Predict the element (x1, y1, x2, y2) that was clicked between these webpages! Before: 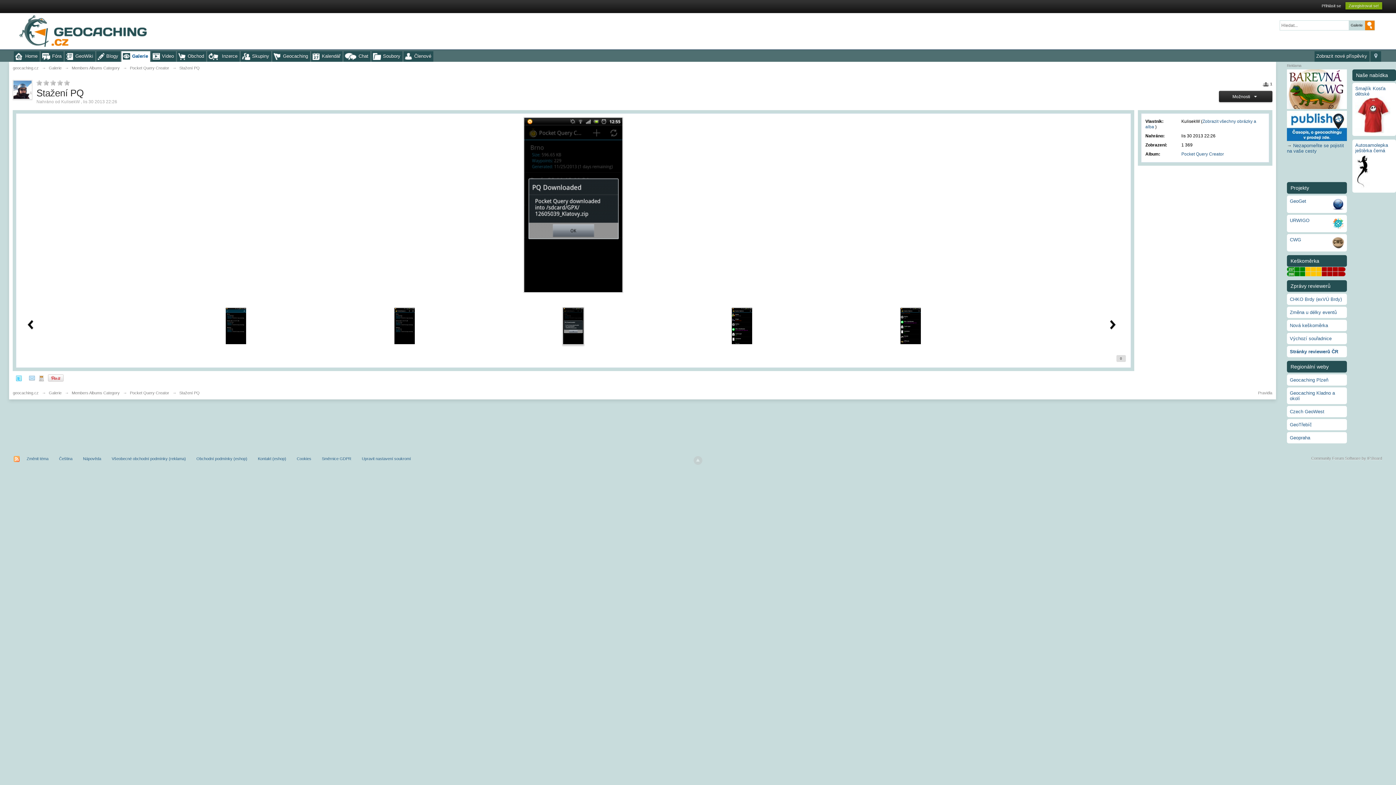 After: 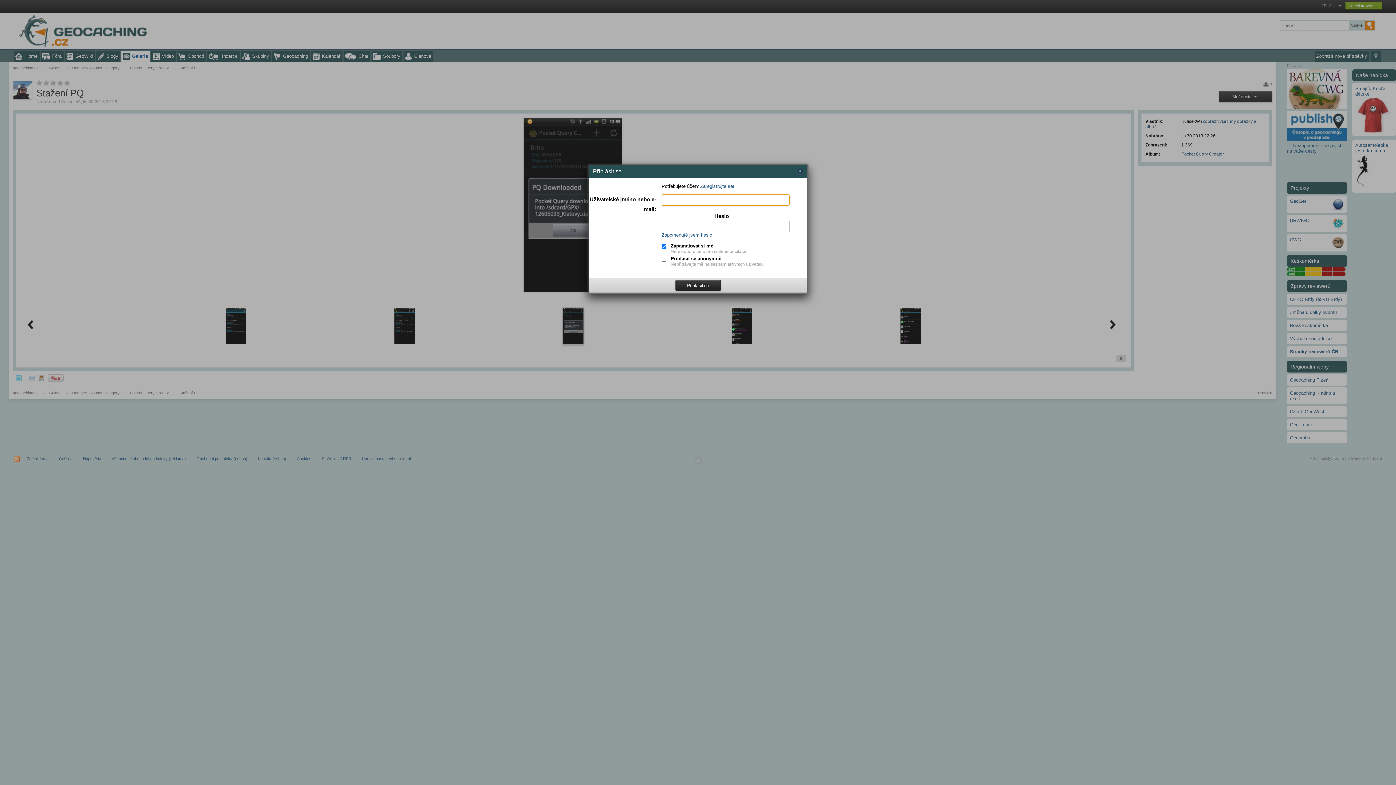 Action: bbox: (1322, 3, 1341, 8) label: Přihlásit se